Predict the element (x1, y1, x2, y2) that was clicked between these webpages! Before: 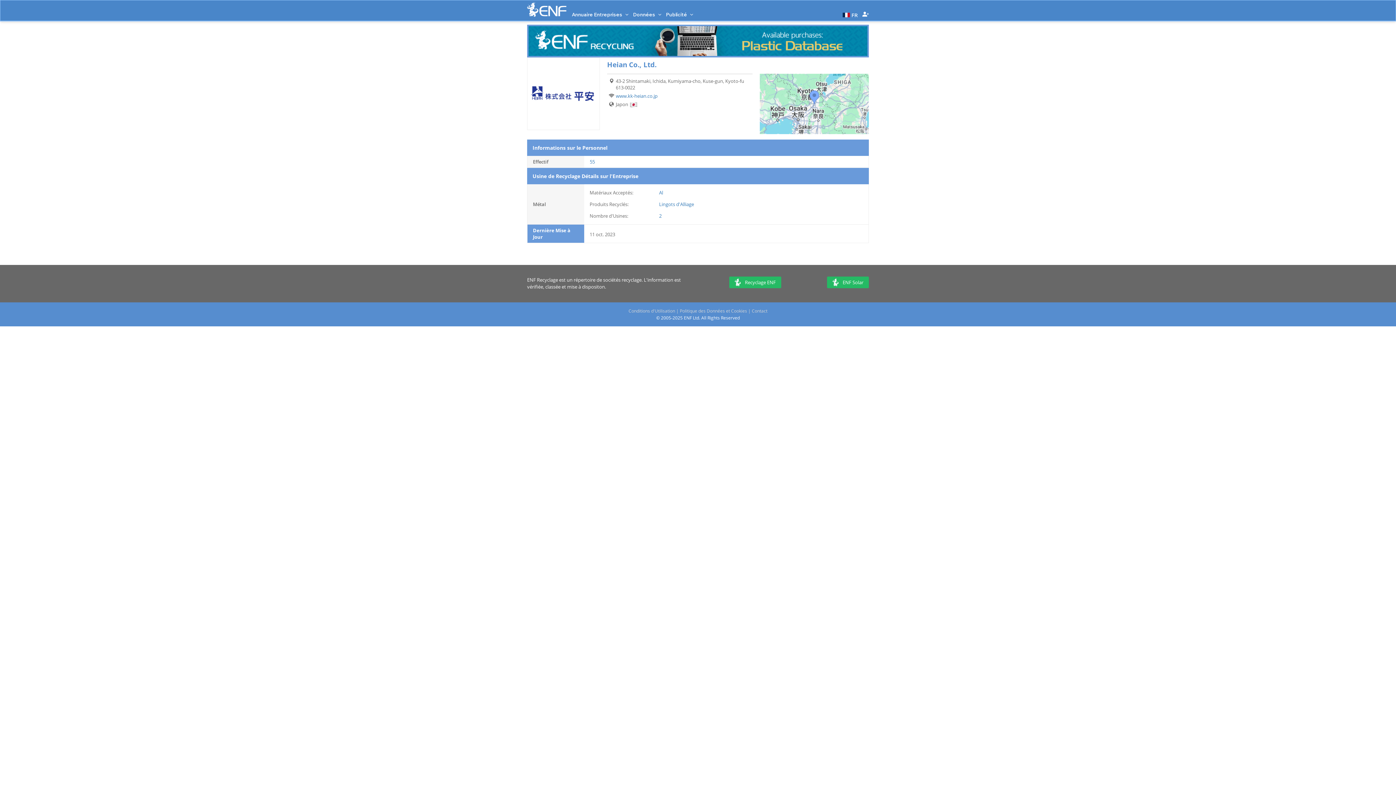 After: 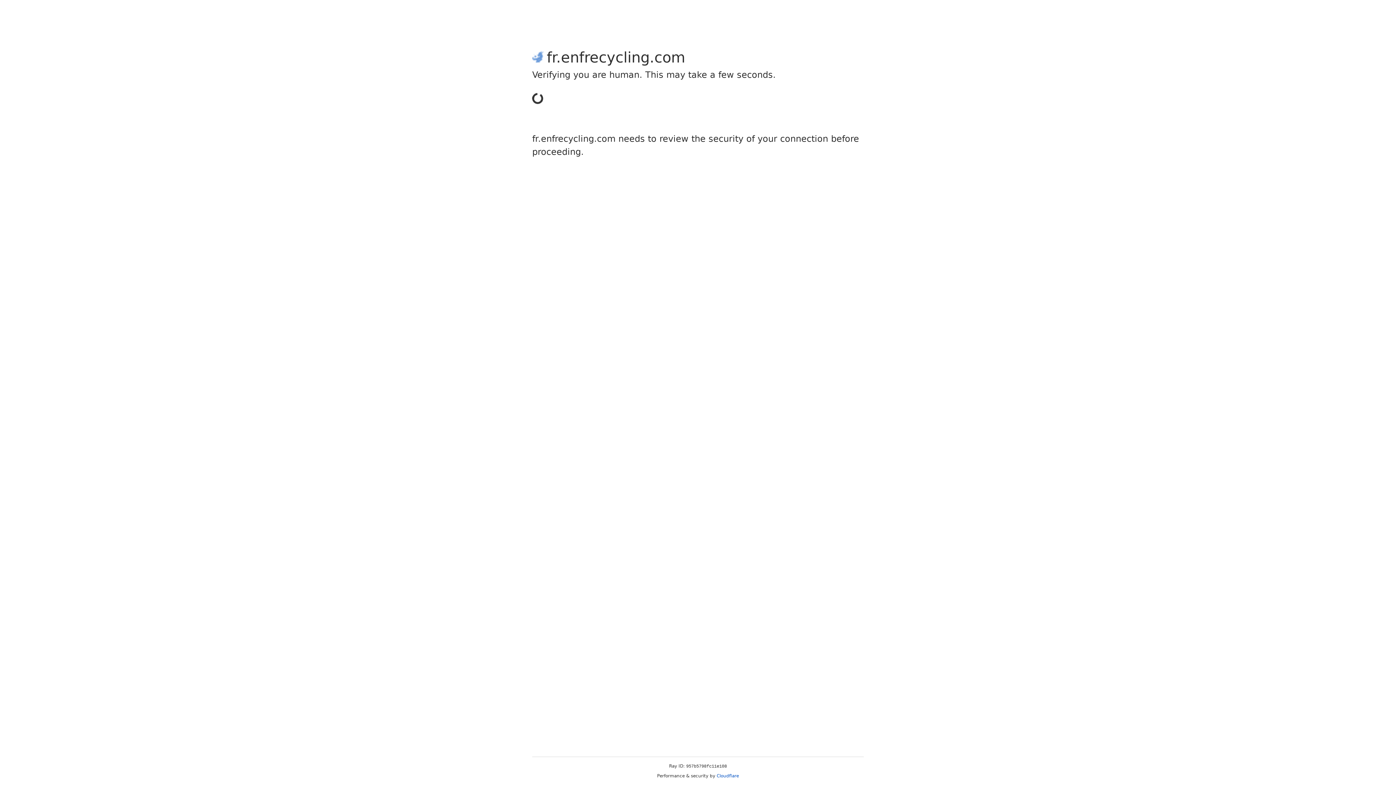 Action: label: Recyclage ENF bbox: (729, 276, 781, 288)